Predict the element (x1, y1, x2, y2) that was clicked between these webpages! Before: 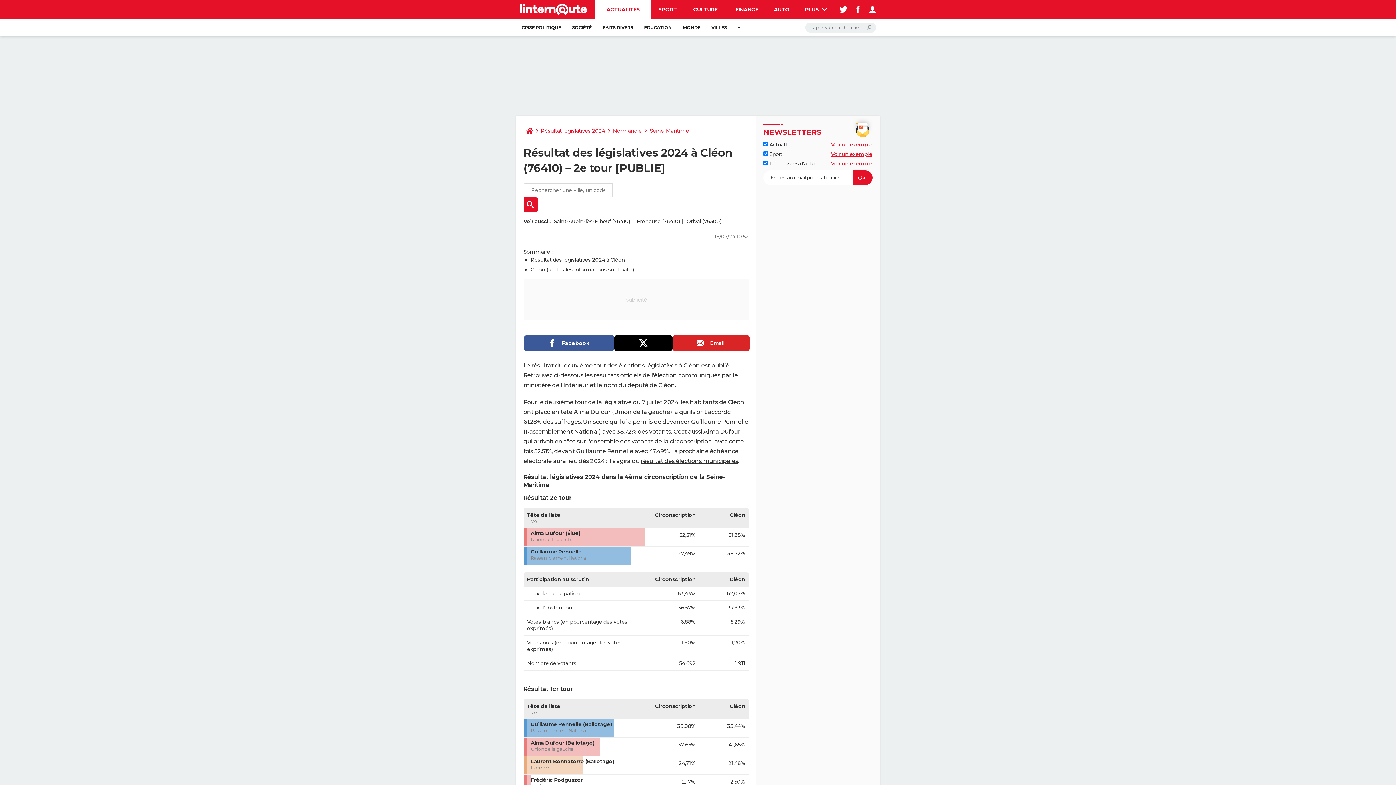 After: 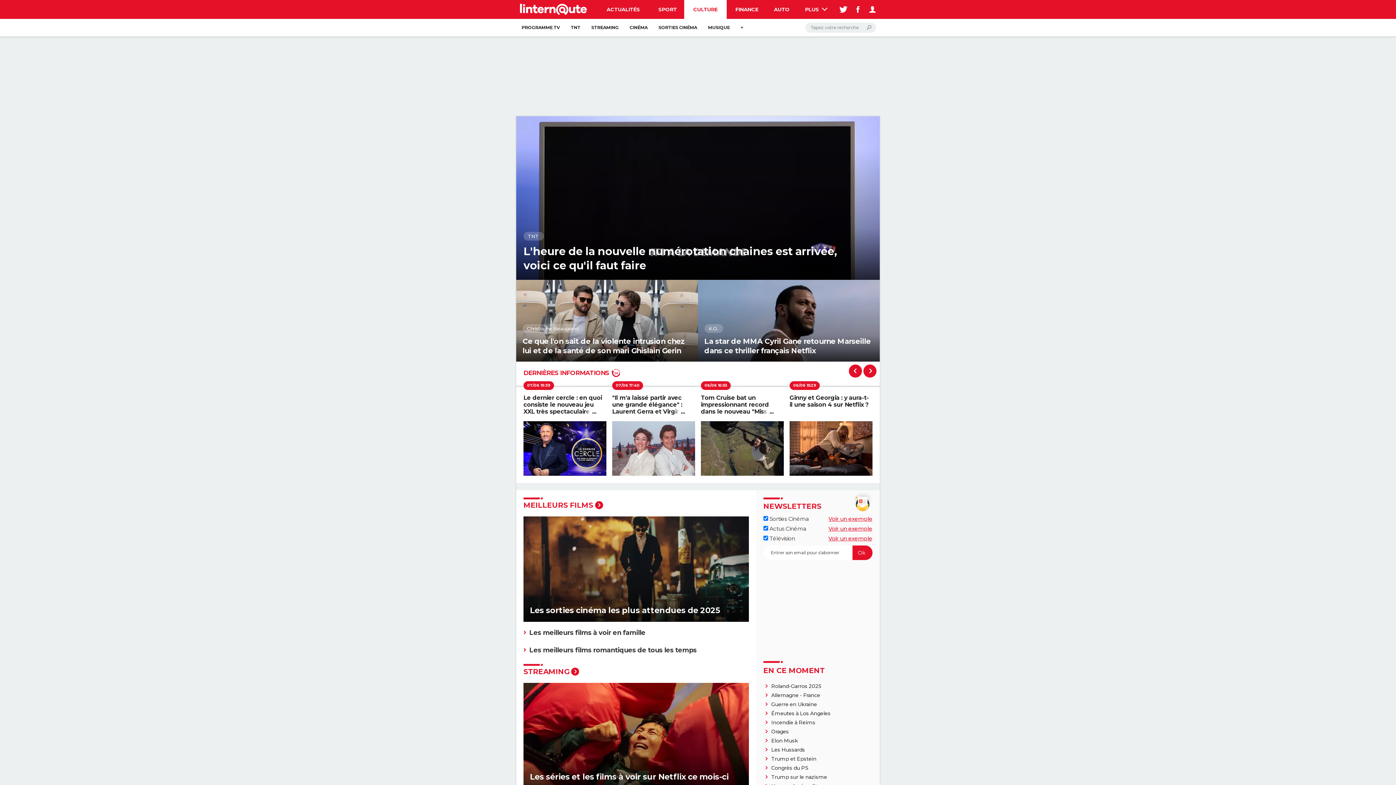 Action: bbox: (684, 0, 726, 18) label: CULTURE